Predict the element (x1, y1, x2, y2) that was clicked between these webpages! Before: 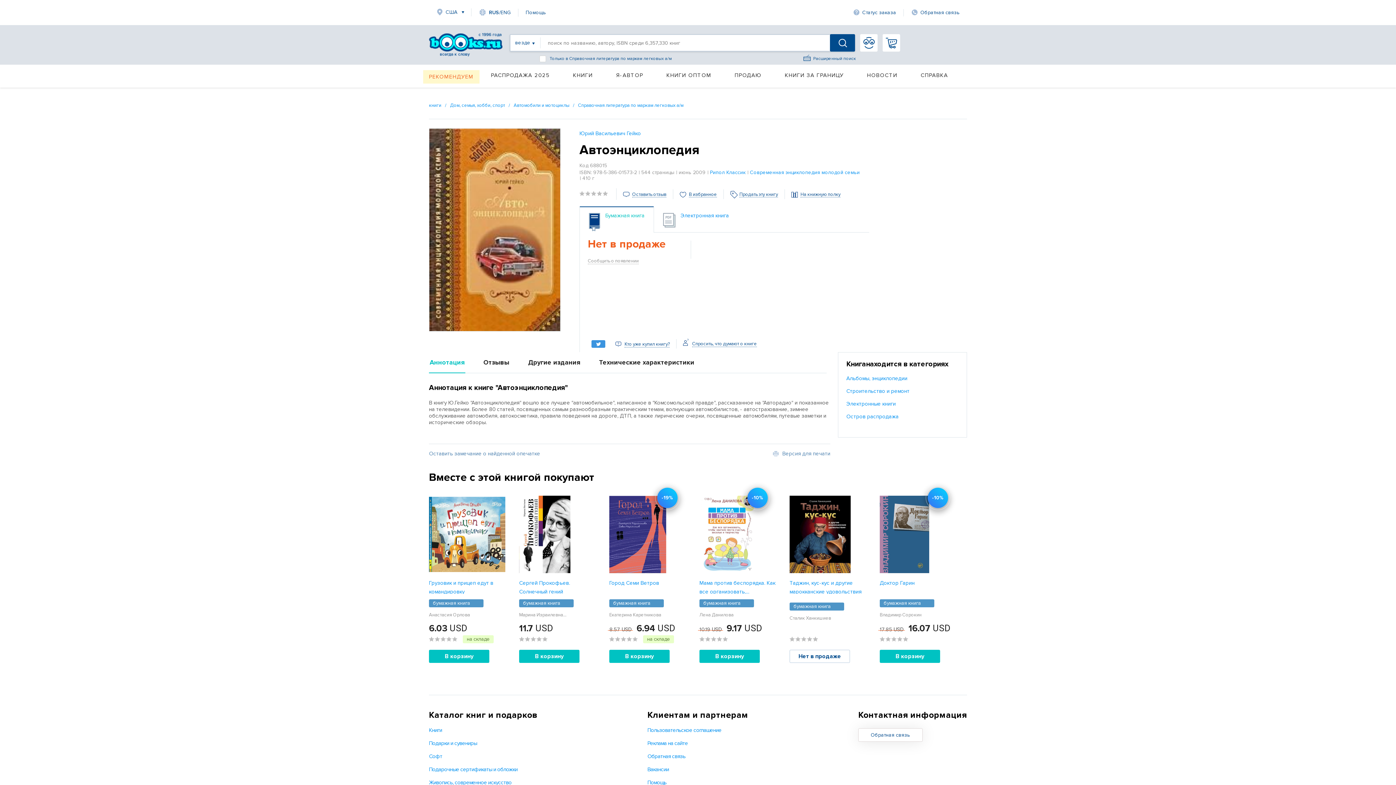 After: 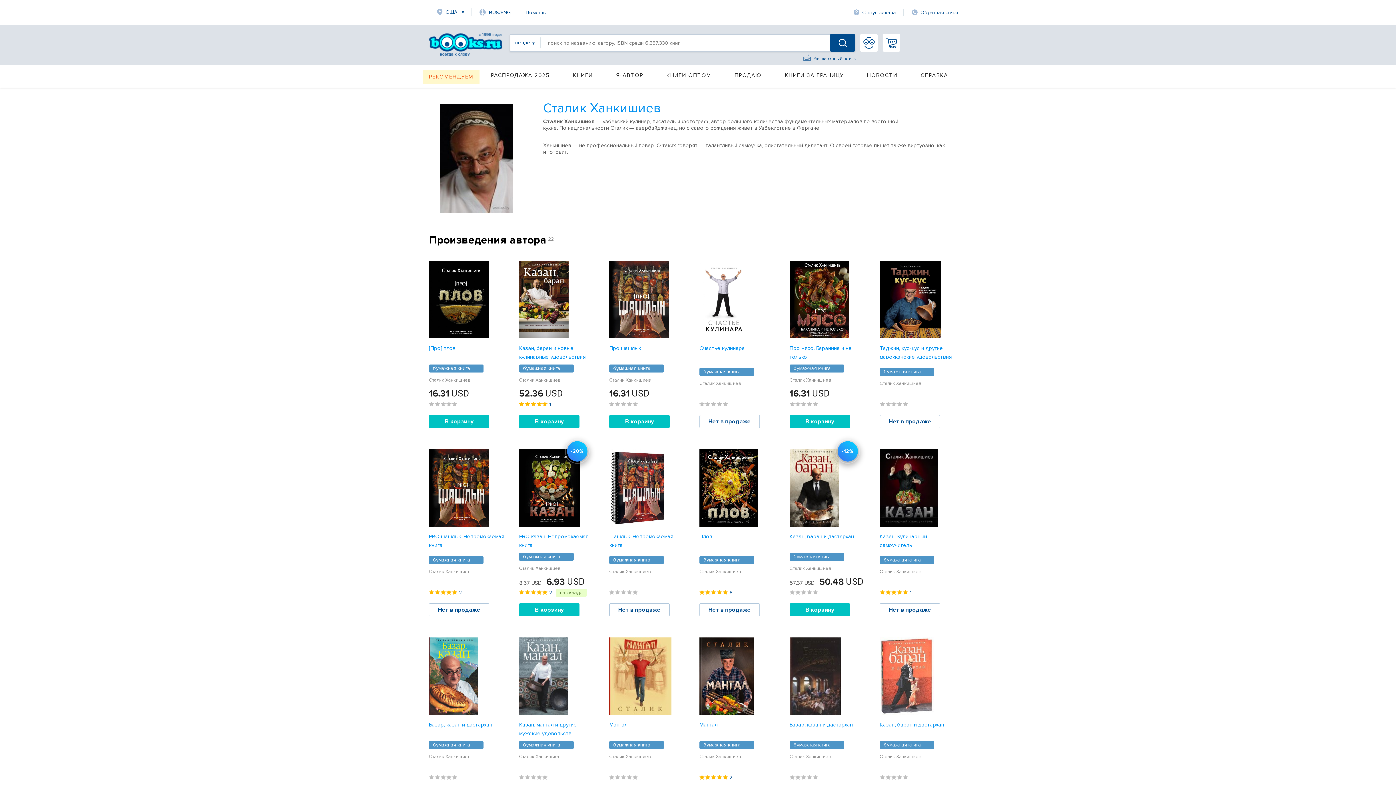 Action: label: Сталик Ханкишиев bbox: (789, 615, 831, 621)